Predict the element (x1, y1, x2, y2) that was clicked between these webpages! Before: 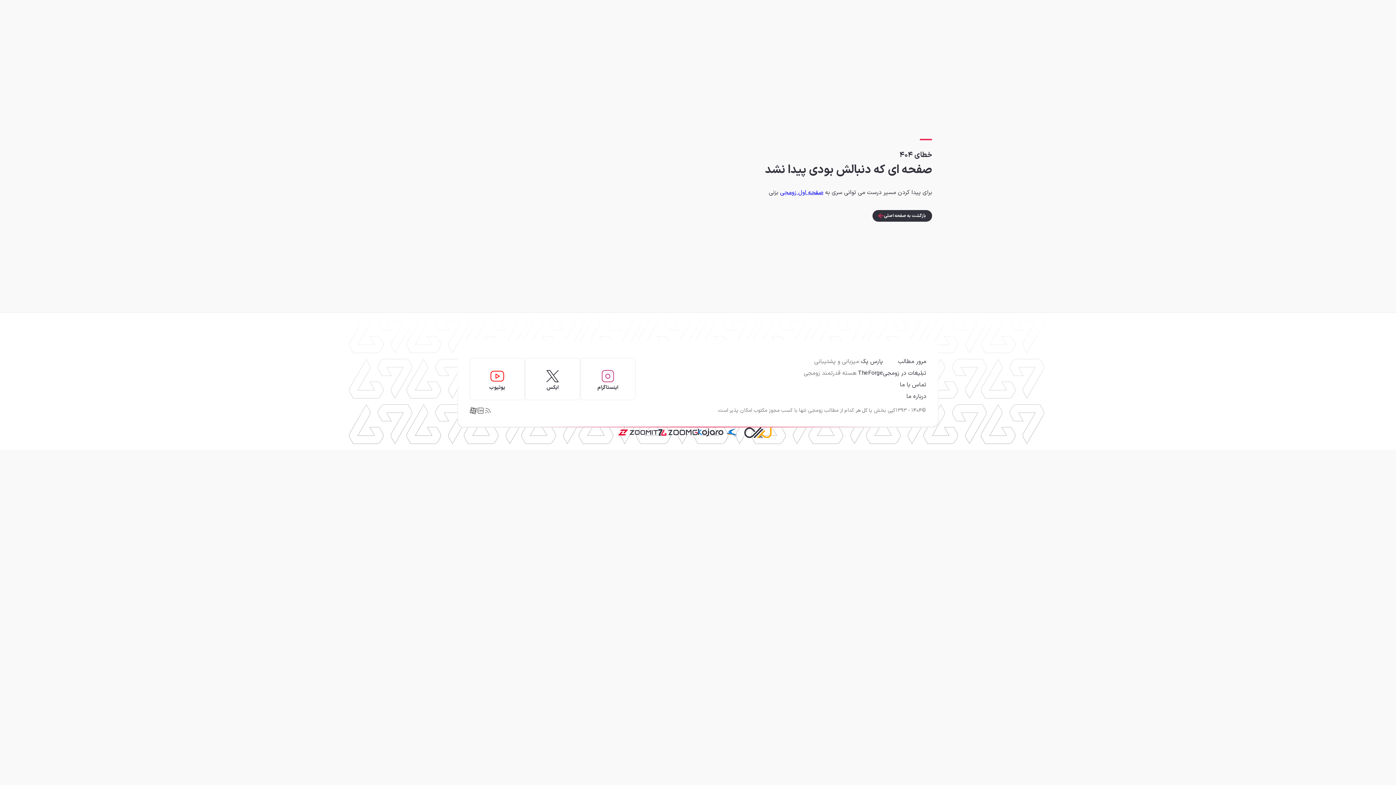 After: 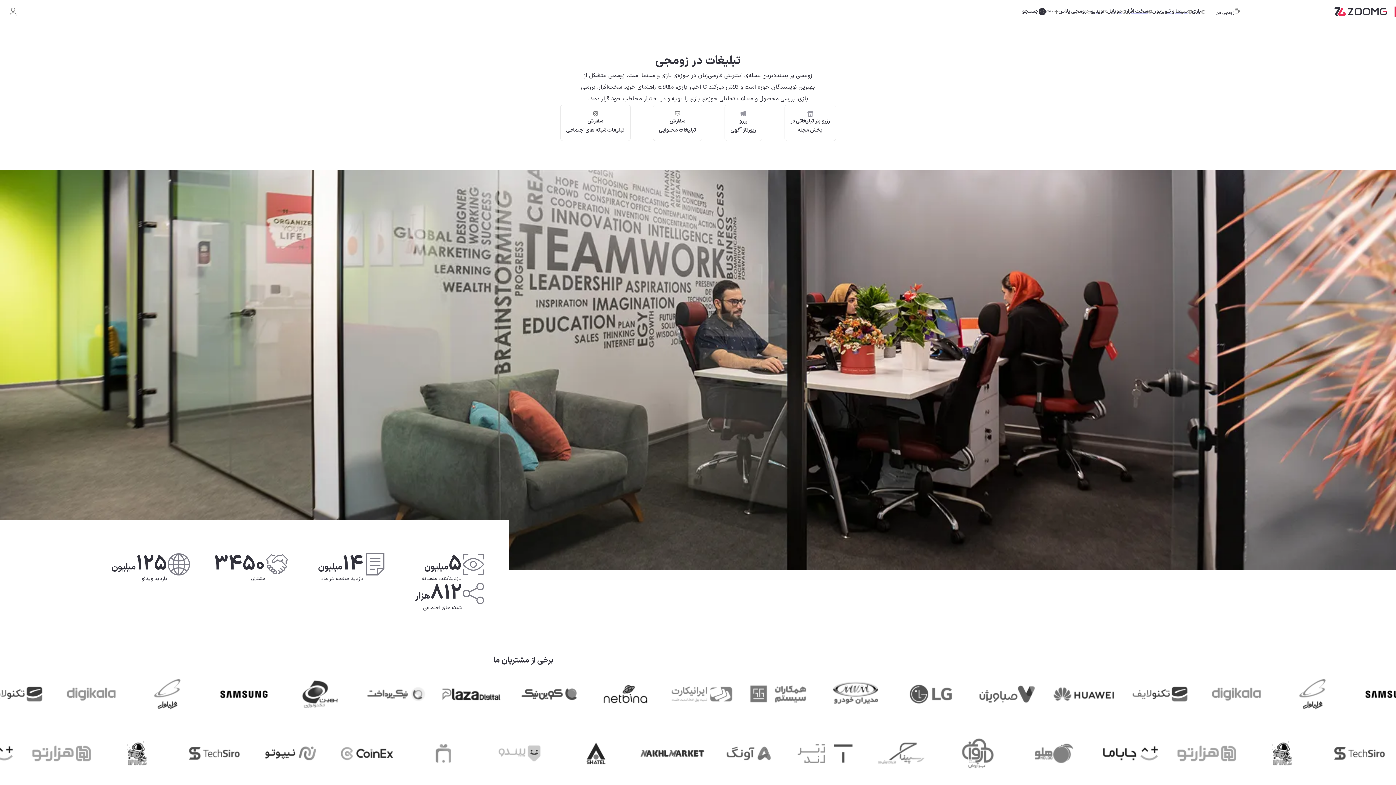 Action: bbox: (883, 367, 926, 379) label: تبلیغات در زومجی